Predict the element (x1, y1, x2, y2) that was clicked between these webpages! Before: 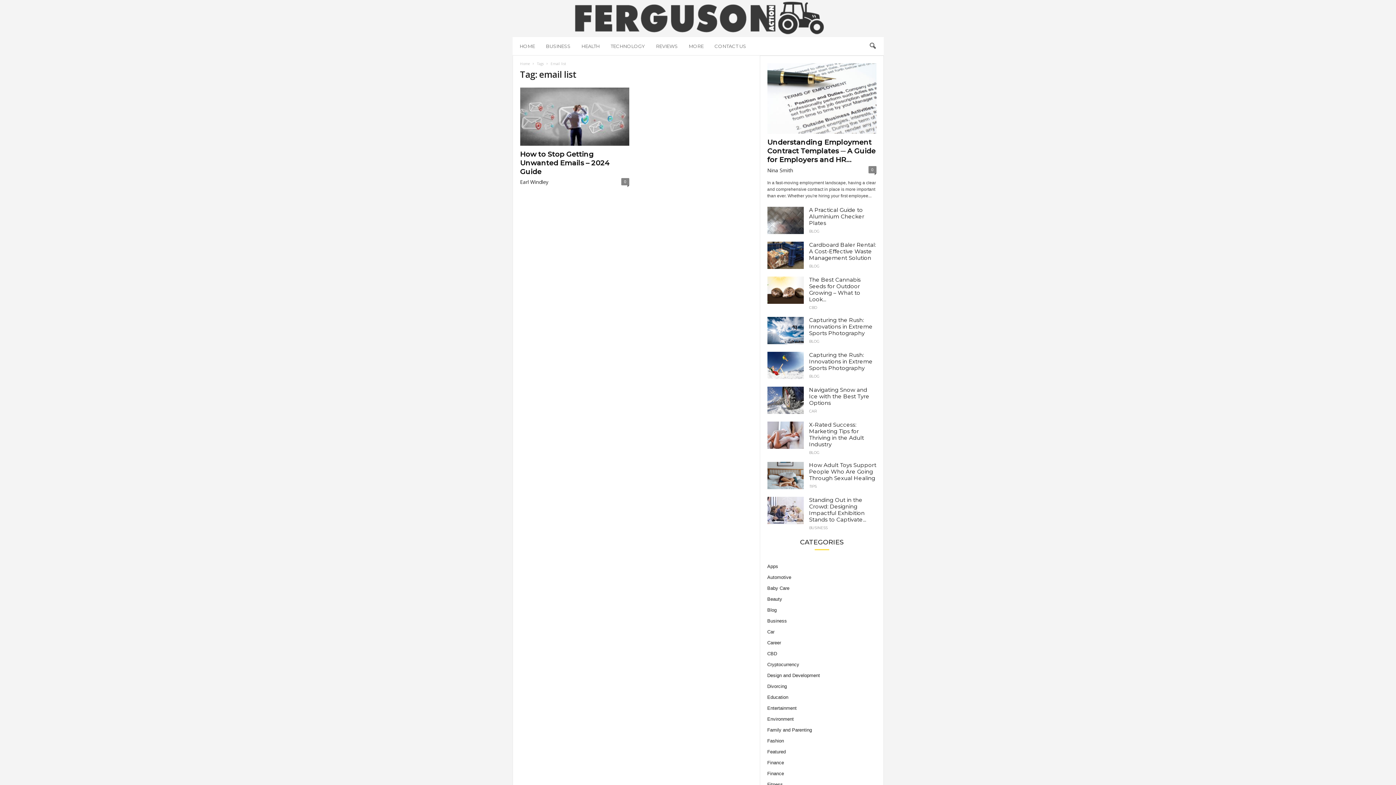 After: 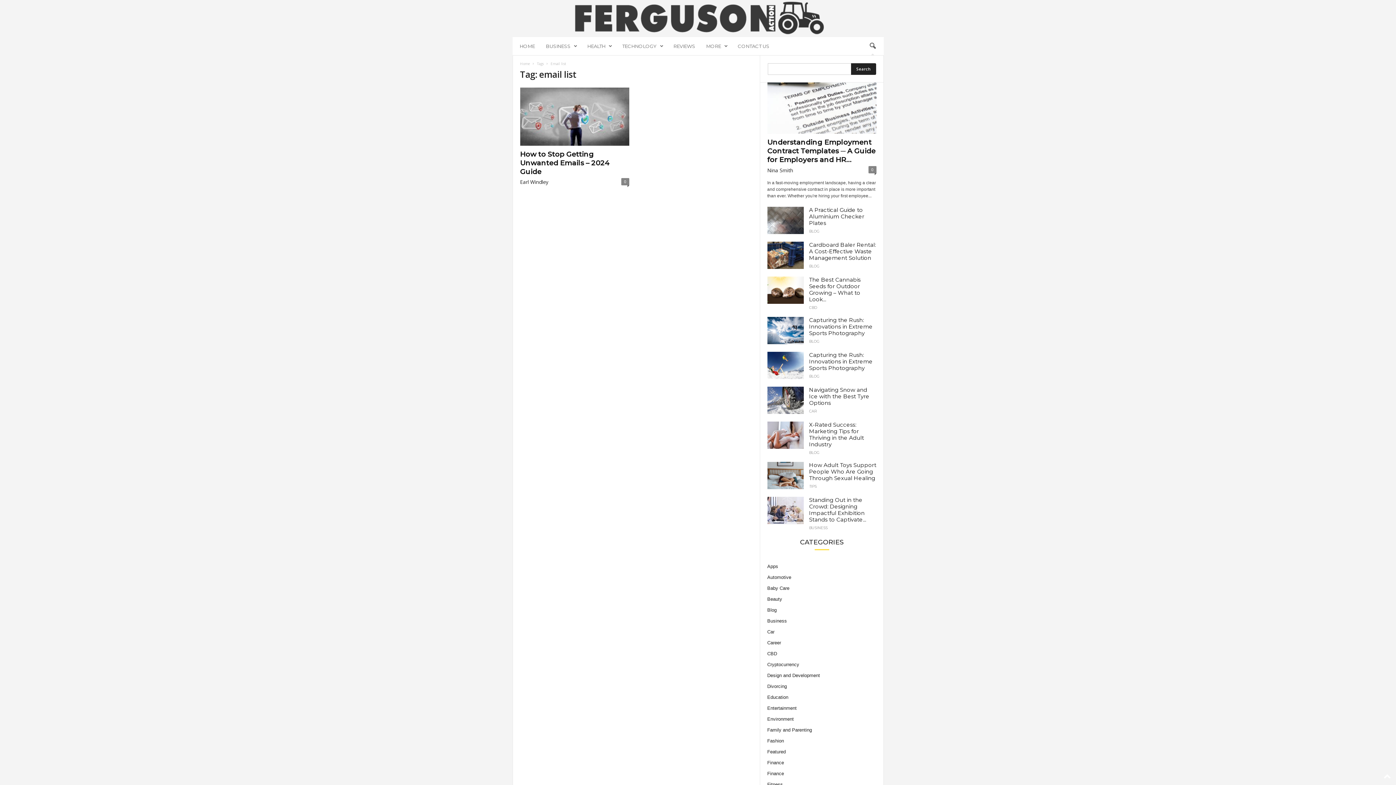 Action: label: search icon bbox: (864, 38, 880, 54)